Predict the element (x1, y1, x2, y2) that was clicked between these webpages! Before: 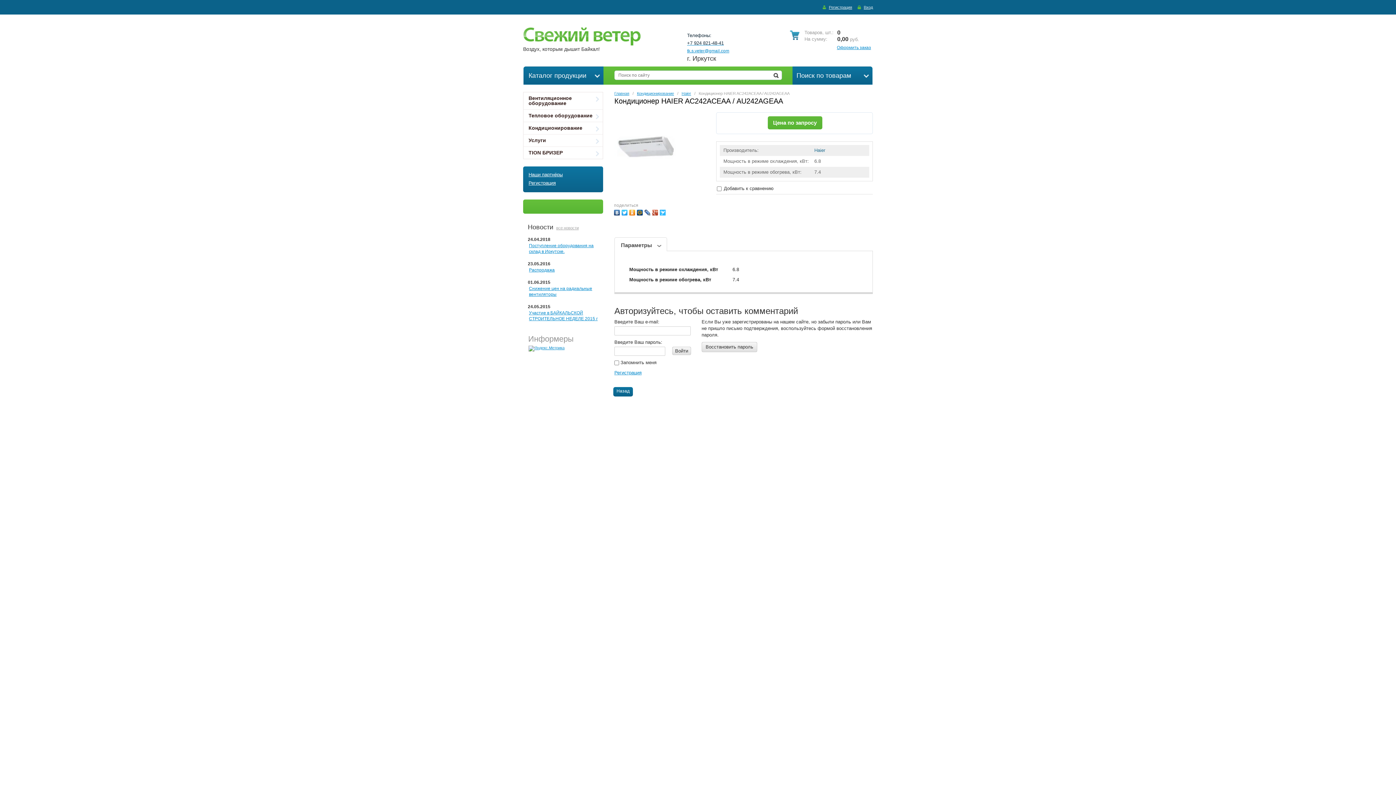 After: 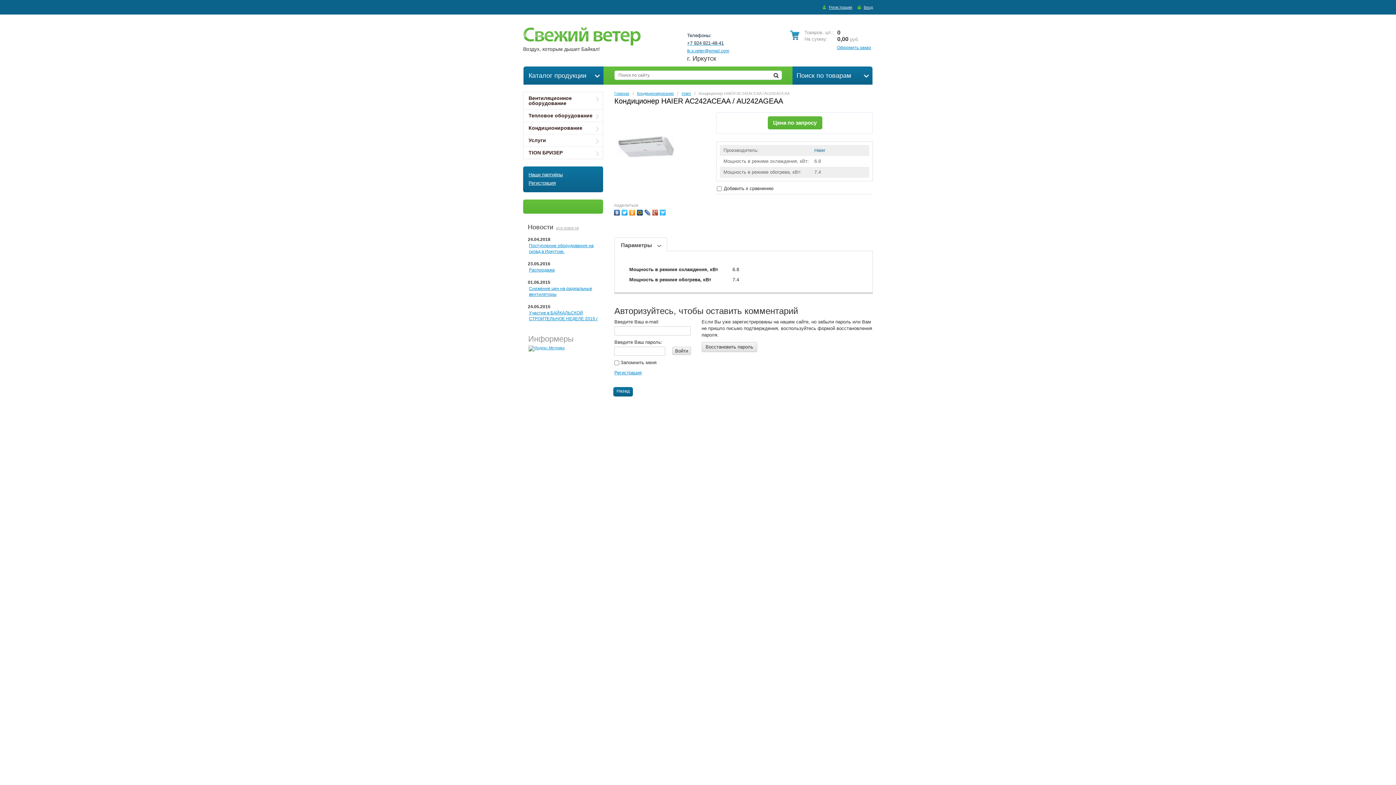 Action: bbox: (651, 208, 659, 217)